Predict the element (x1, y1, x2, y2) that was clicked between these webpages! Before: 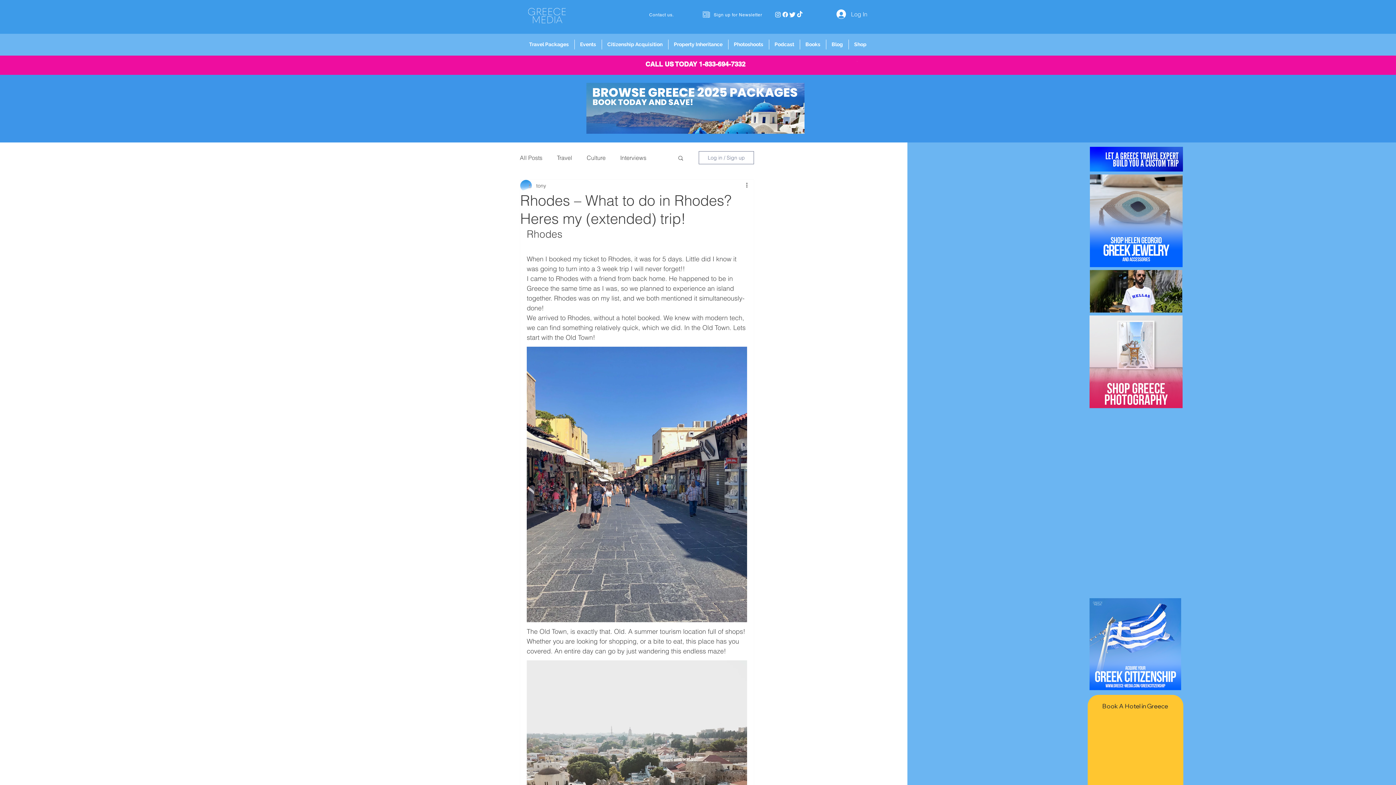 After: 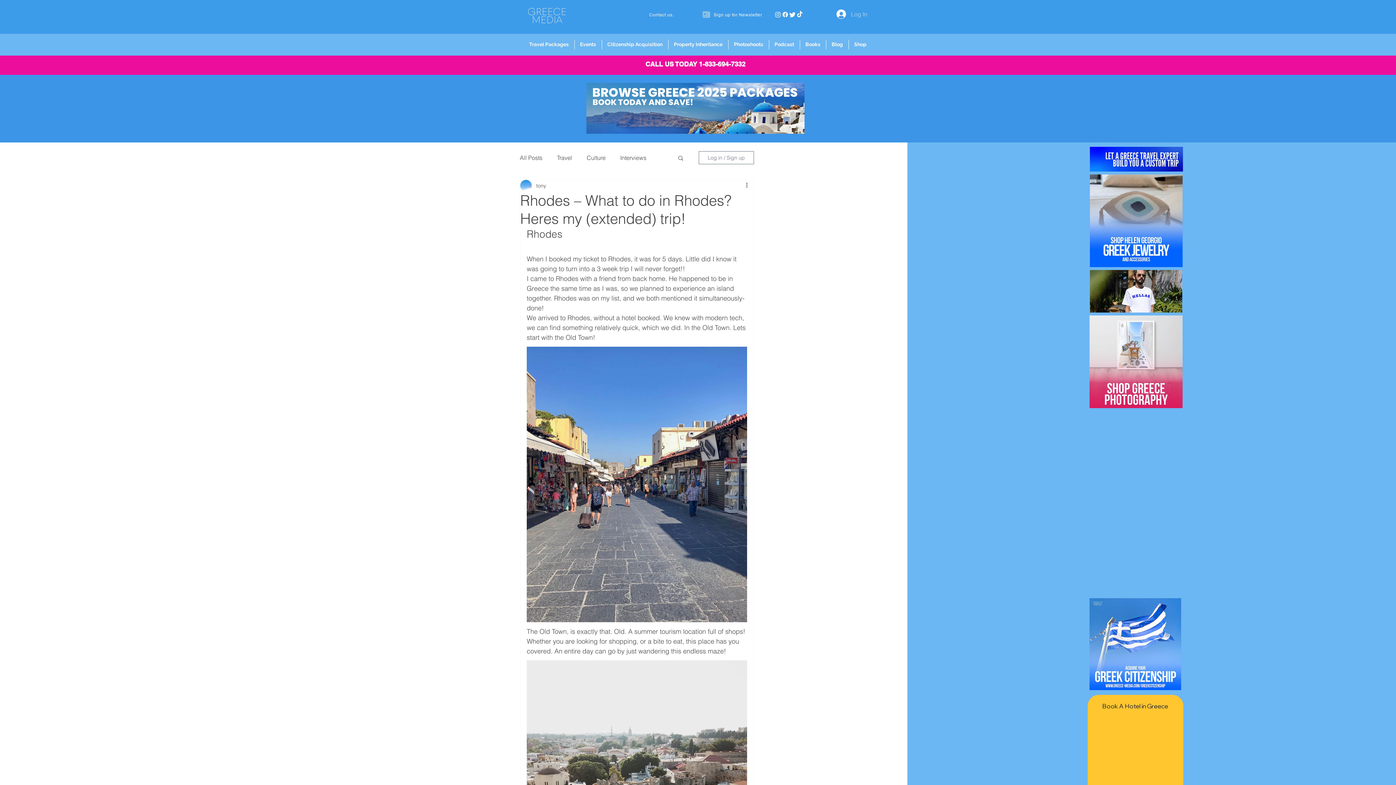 Action: label: Log In bbox: (831, 7, 872, 21)